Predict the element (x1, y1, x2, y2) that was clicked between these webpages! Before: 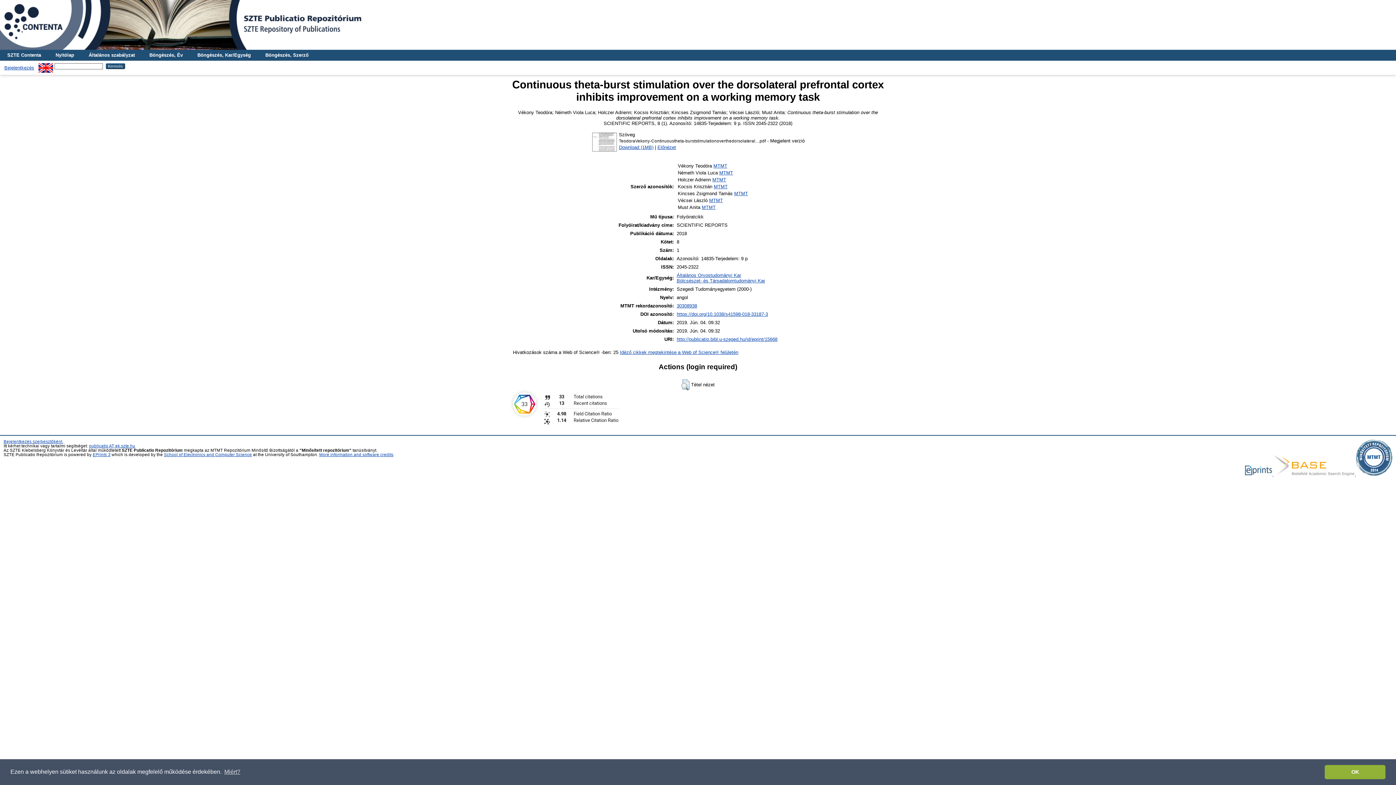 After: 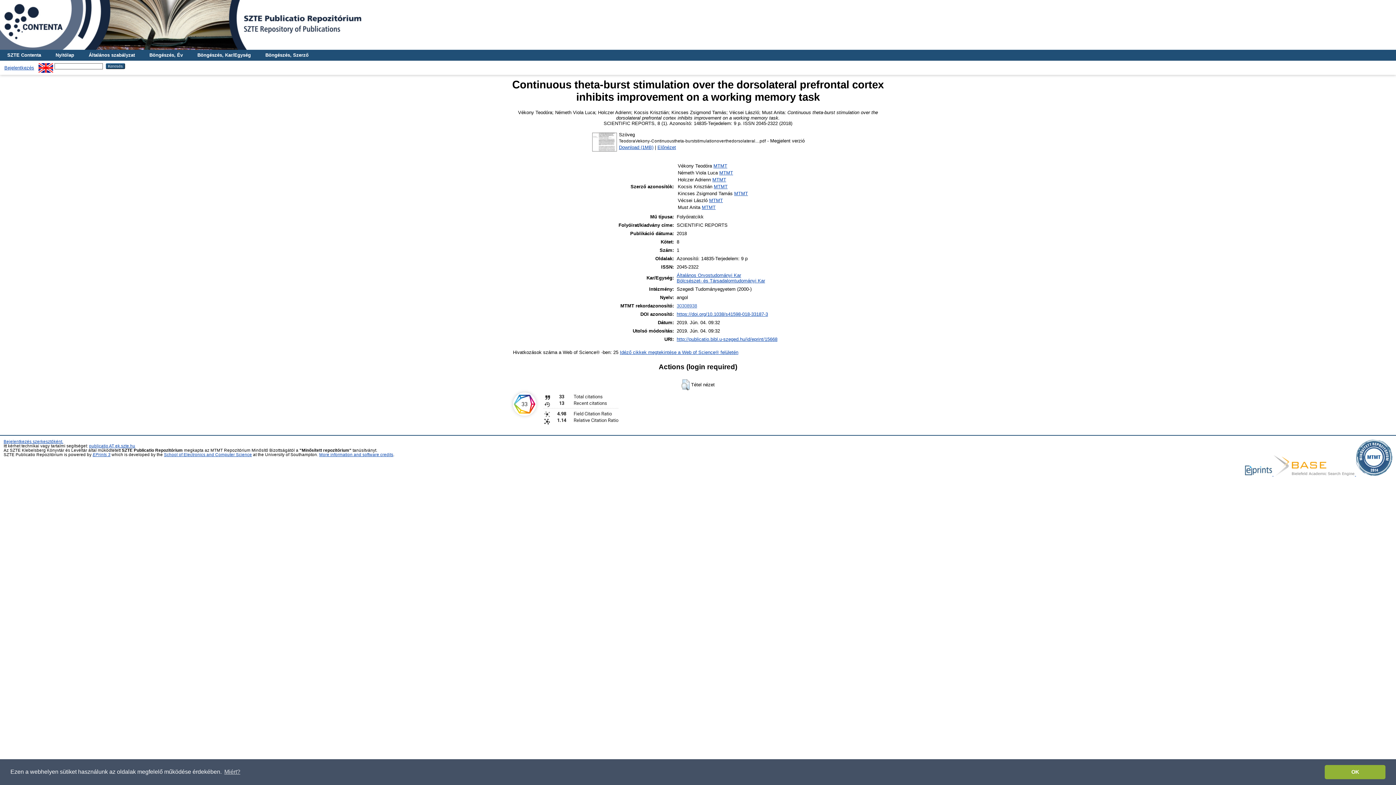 Action: label: 30308938 bbox: (676, 303, 697, 308)